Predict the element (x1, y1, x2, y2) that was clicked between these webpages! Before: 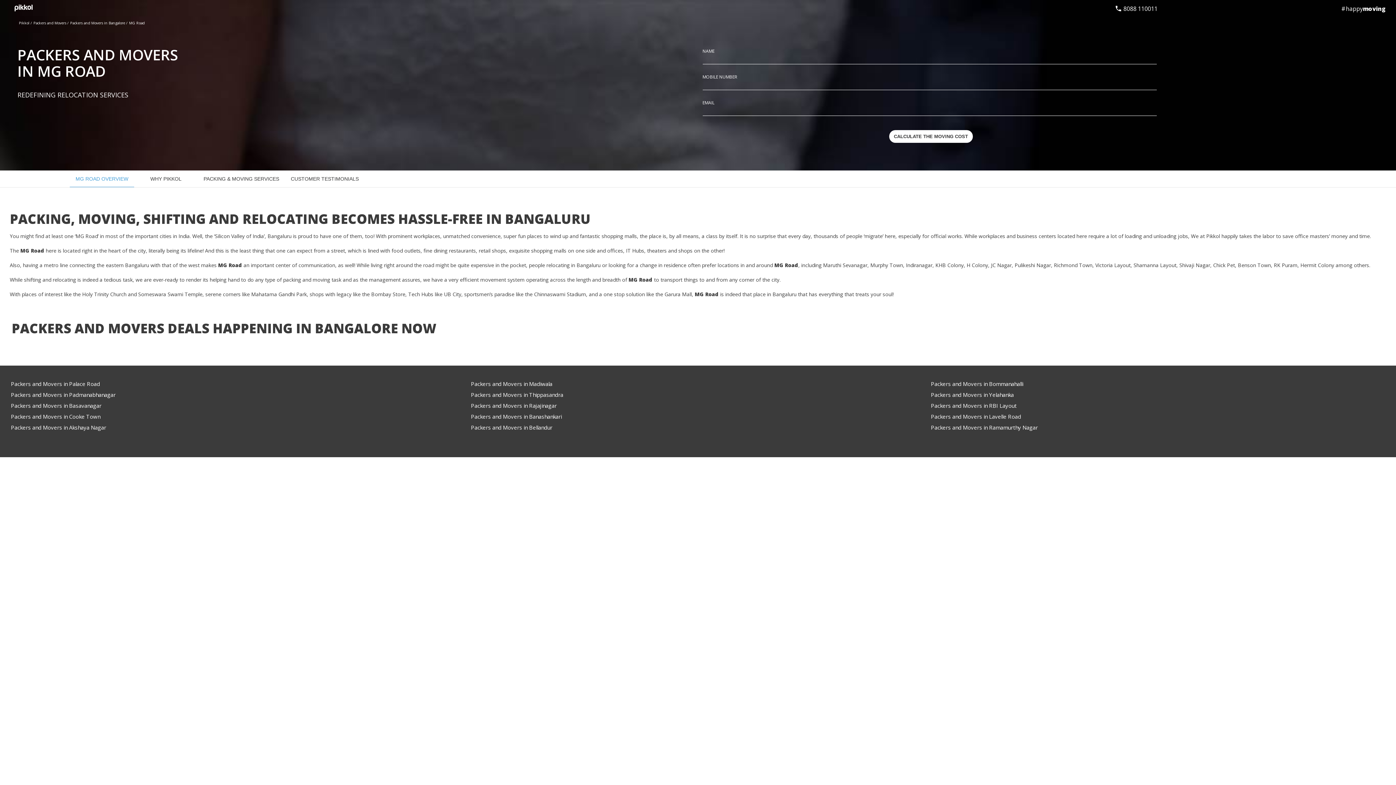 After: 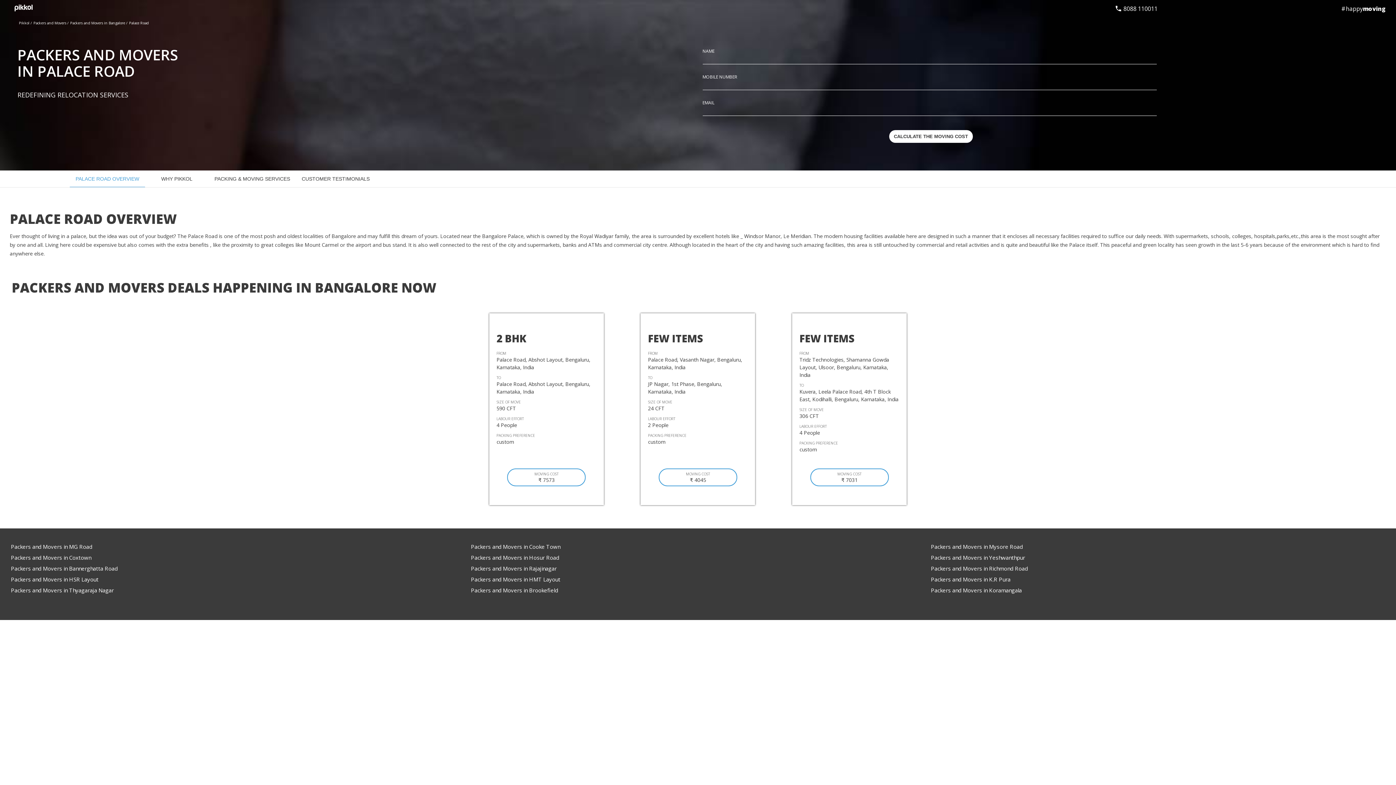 Action: bbox: (10, 380, 100, 387) label: Packers and Movers in Palace Road